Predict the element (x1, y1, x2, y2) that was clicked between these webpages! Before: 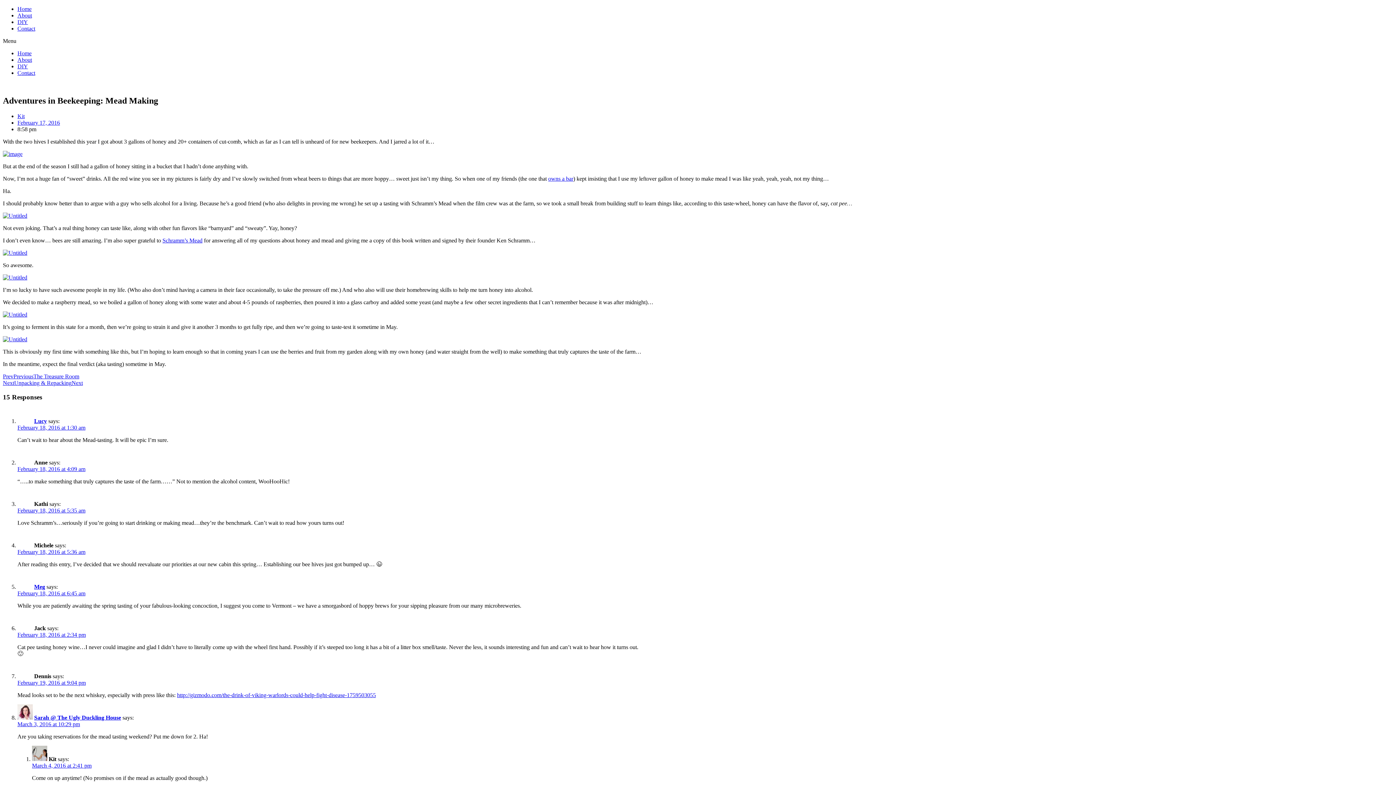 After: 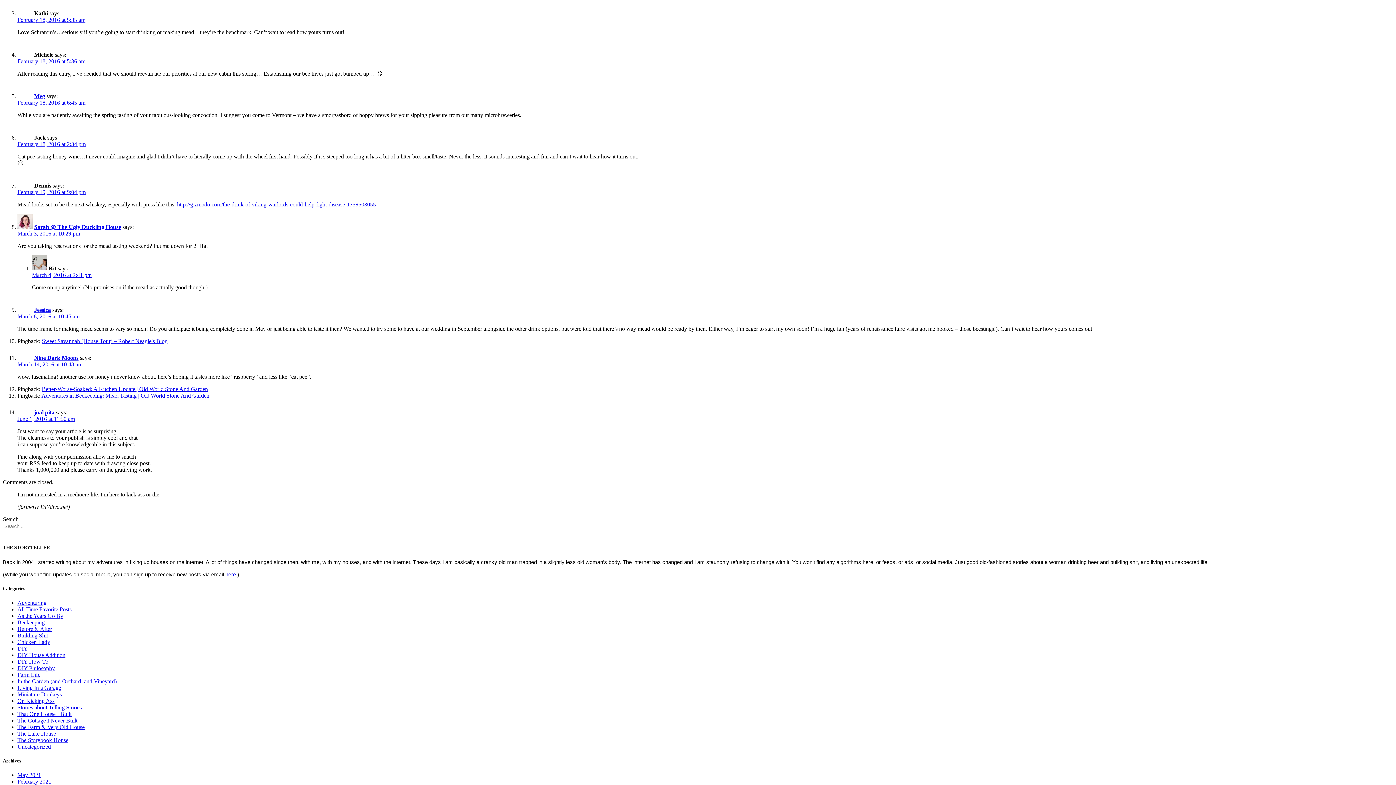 Action: label: February 18, 2016 at 5:35 am bbox: (17, 507, 85, 513)